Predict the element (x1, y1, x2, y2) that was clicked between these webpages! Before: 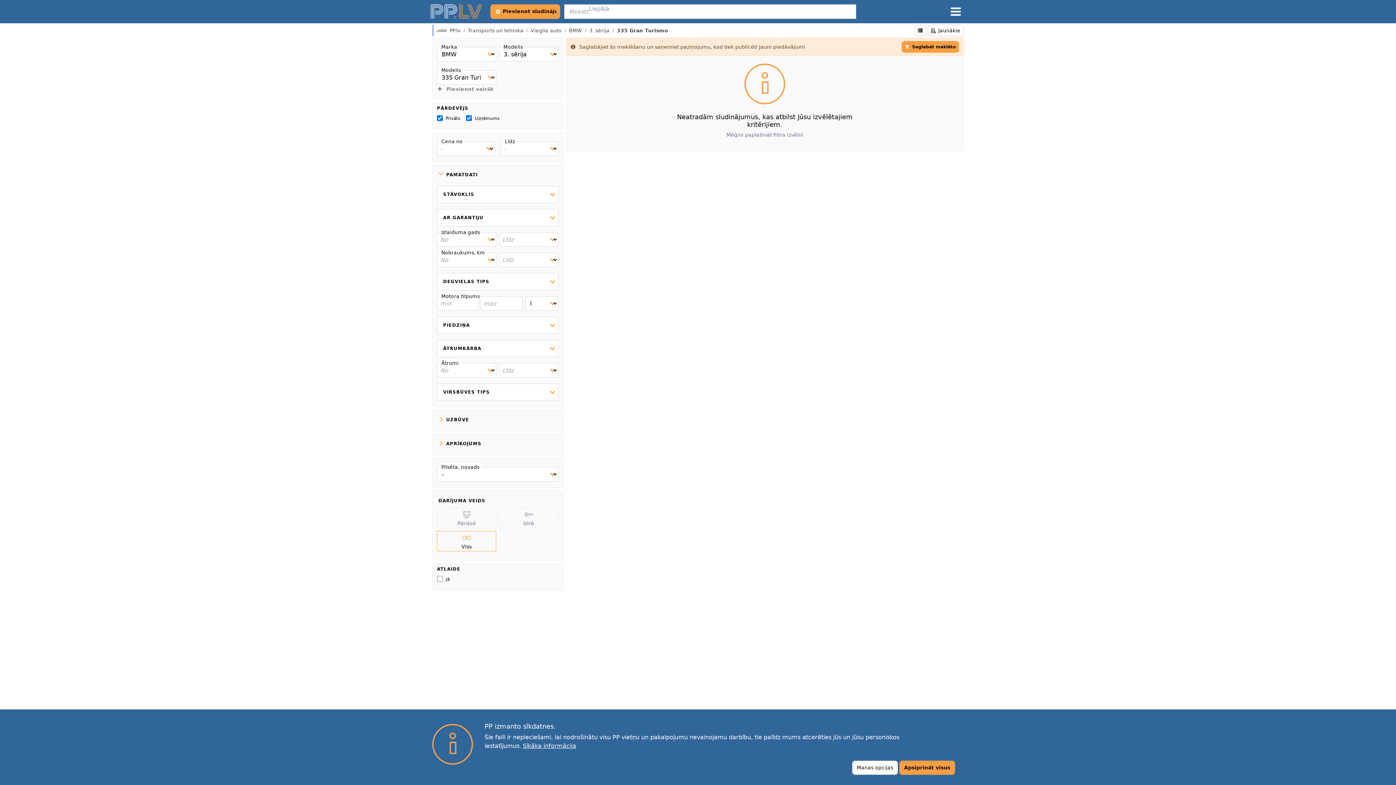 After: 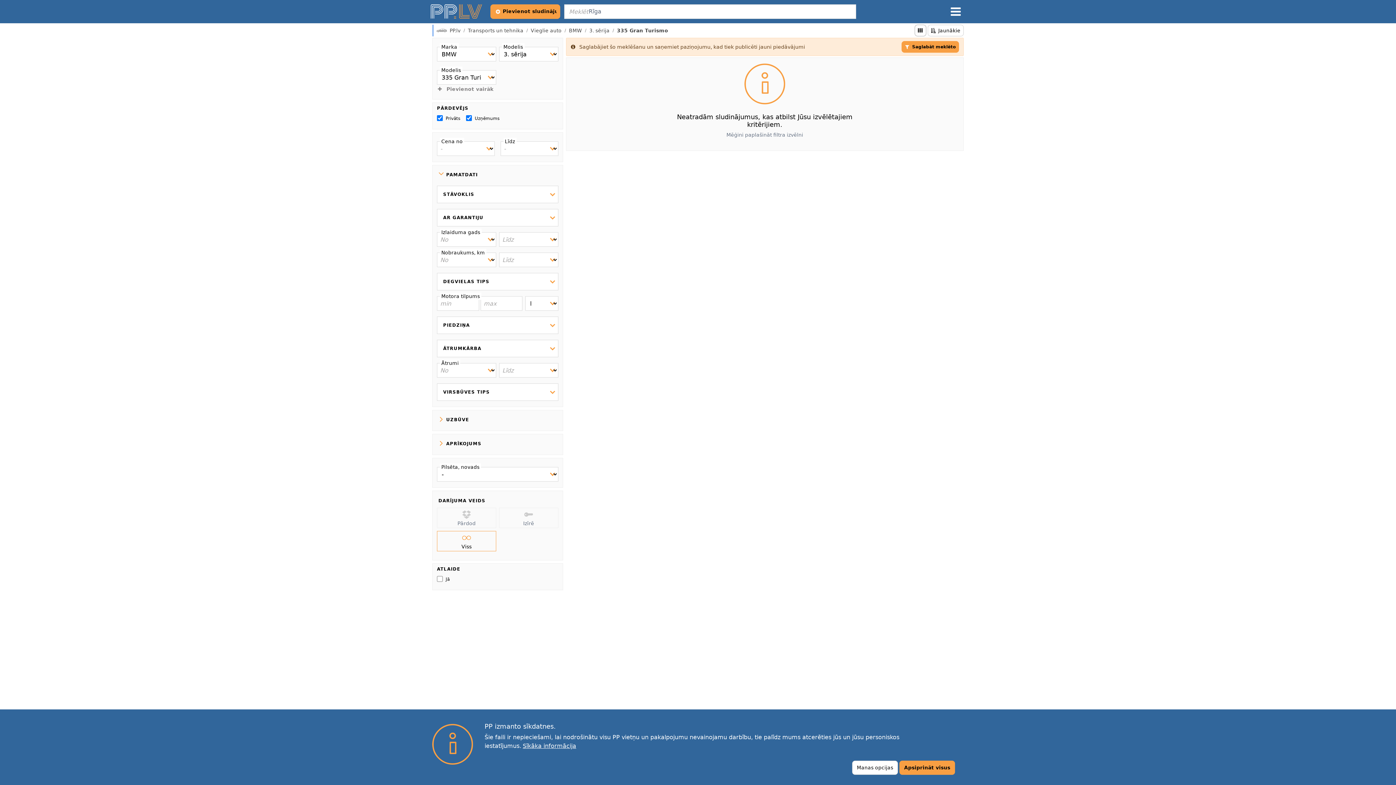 Action: label: Switch to list view bbox: (914, 24, 926, 36)